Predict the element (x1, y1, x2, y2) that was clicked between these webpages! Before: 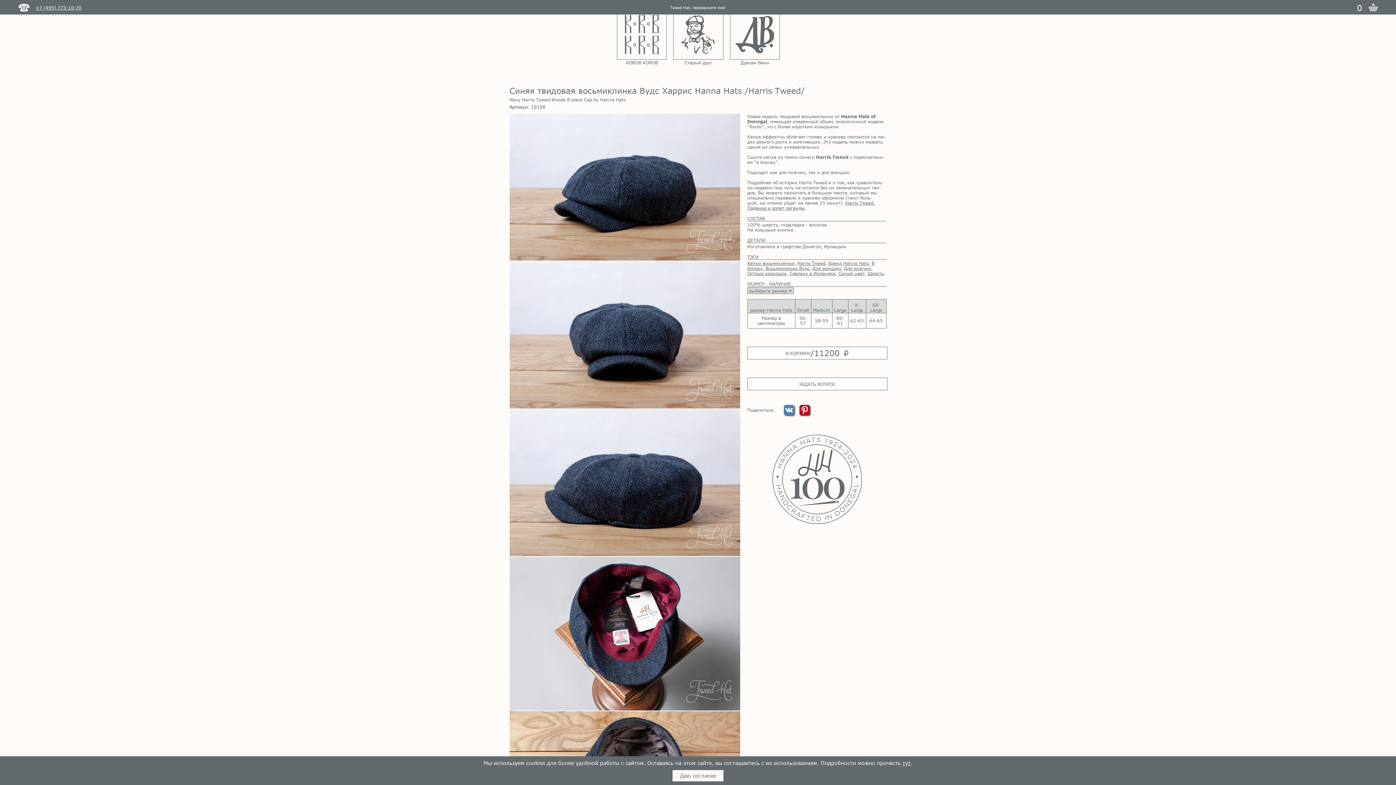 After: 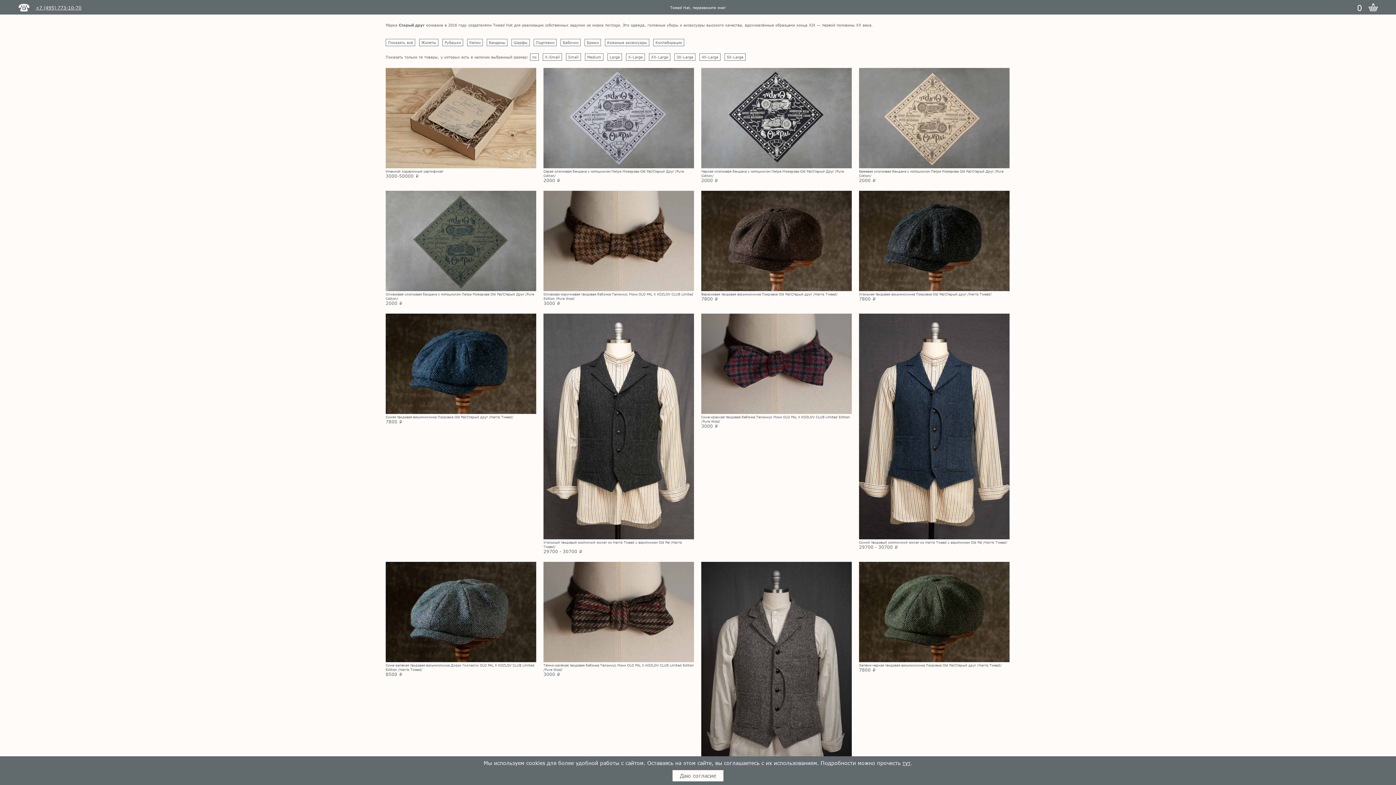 Action: bbox: (673, 9, 723, 59) label: Старый друг